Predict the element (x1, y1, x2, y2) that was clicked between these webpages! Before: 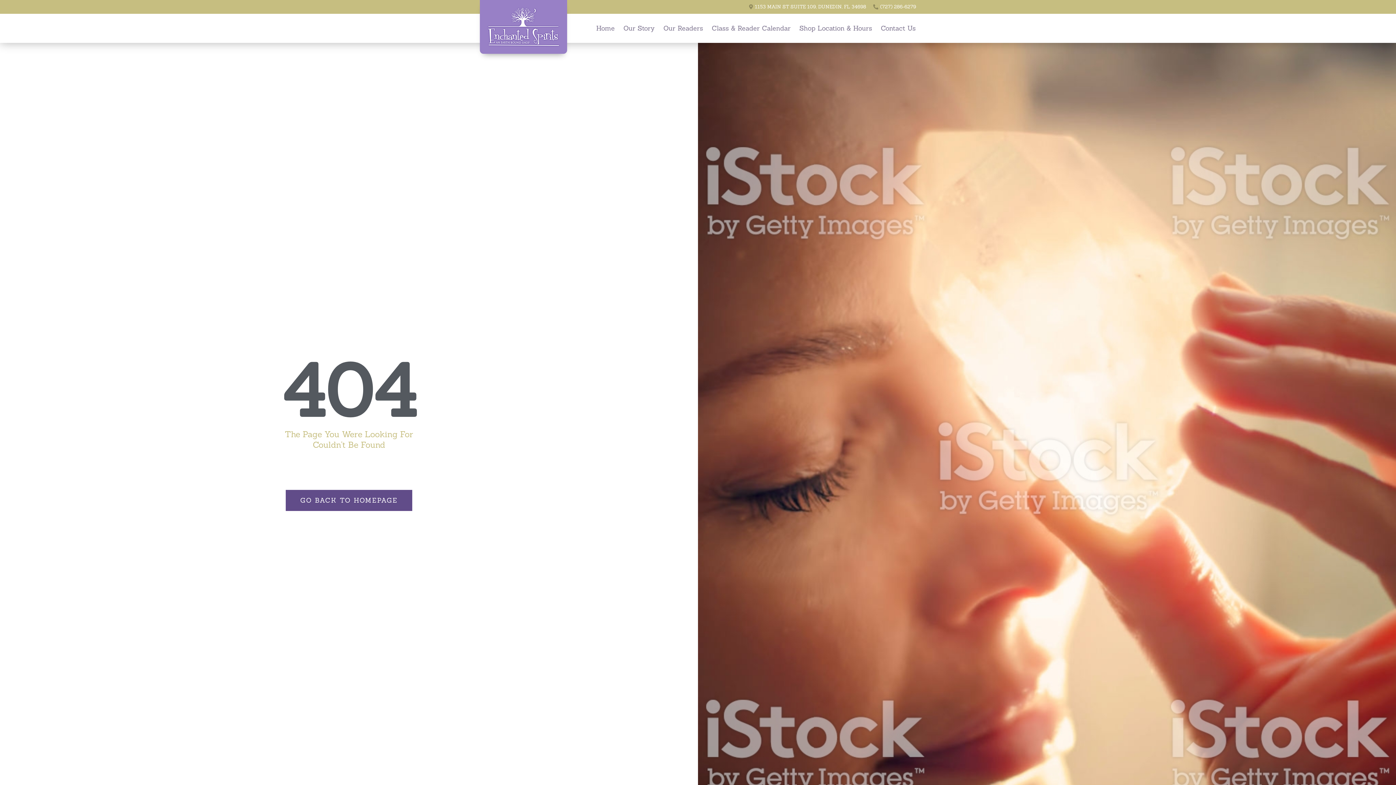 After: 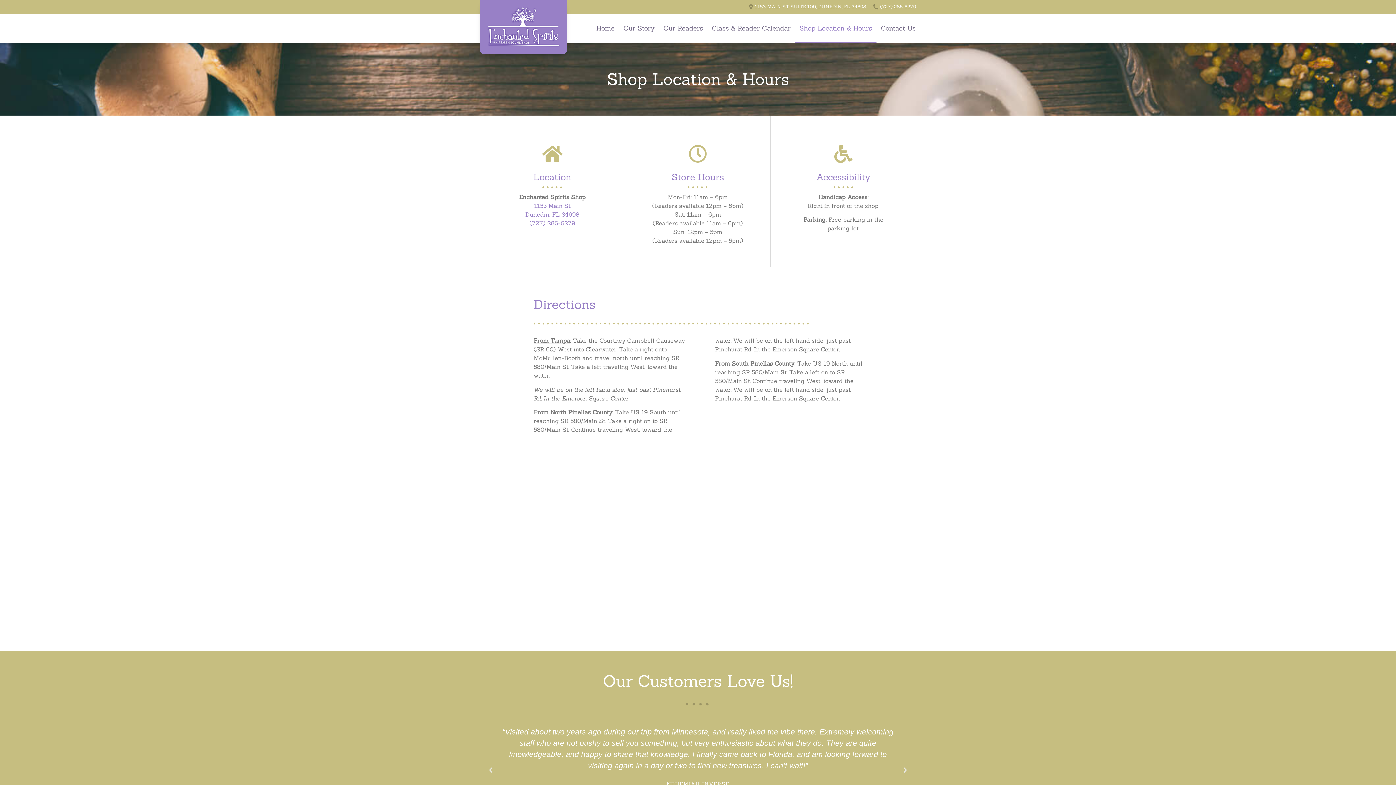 Action: label: Shop Location & Hours bbox: (795, 13, 876, 42)